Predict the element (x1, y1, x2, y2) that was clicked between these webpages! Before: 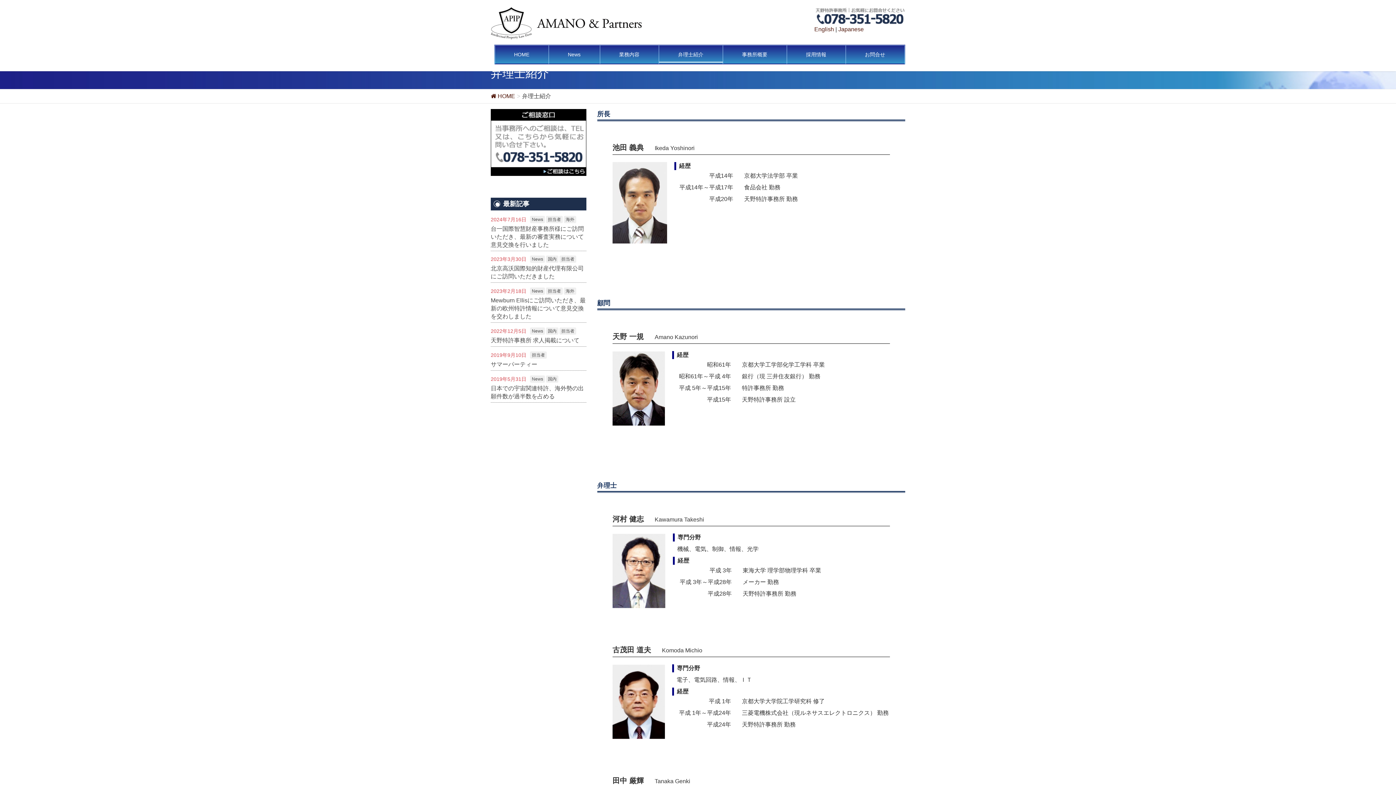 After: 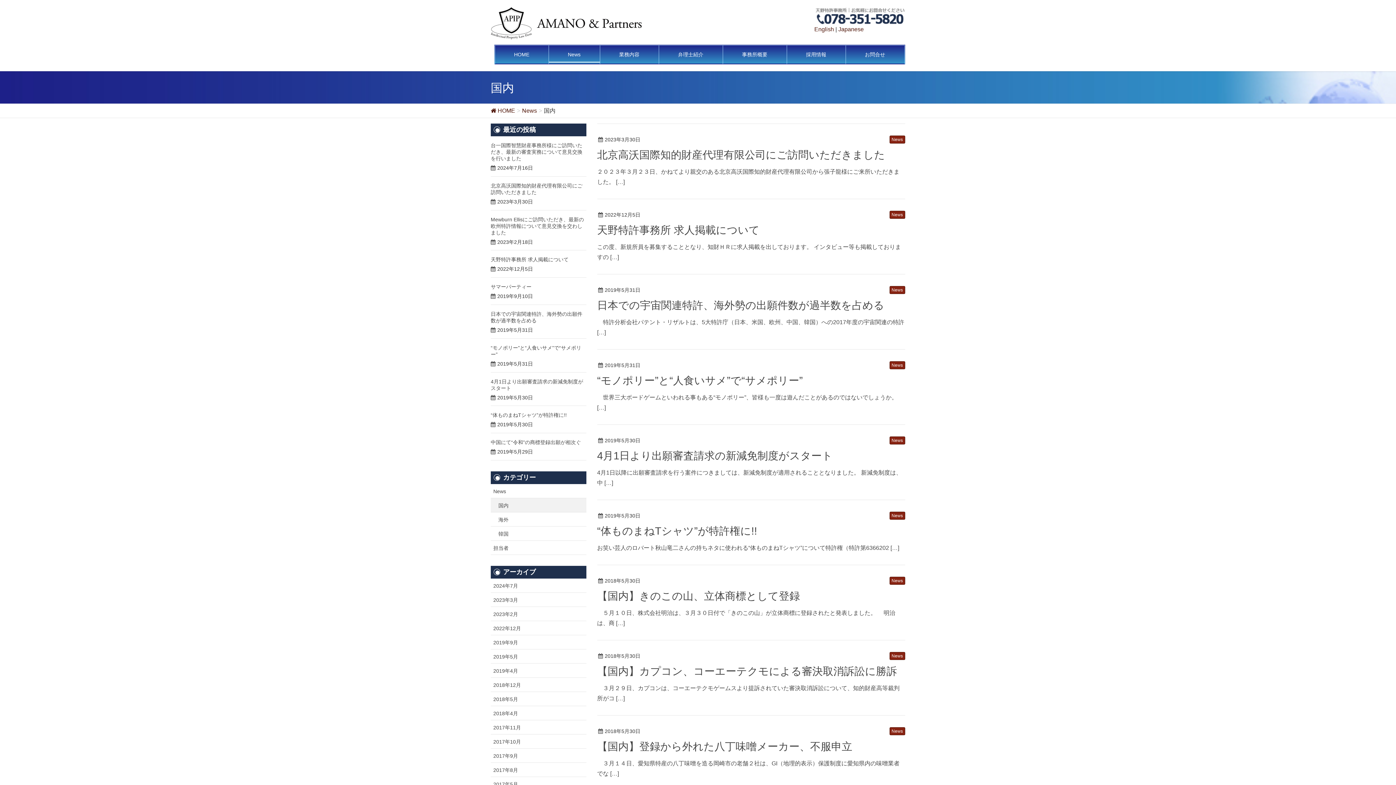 Action: bbox: (546, 255, 558, 263) label: 国内